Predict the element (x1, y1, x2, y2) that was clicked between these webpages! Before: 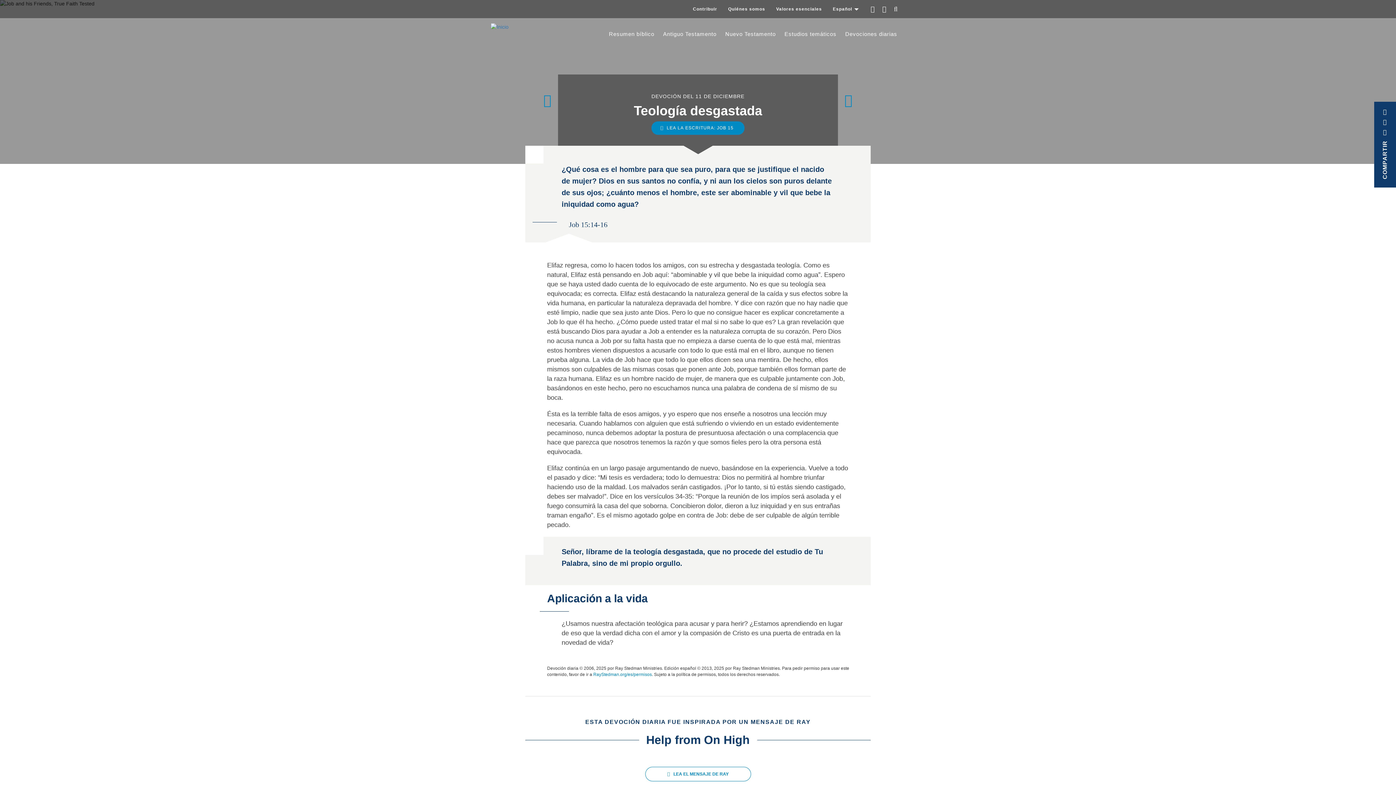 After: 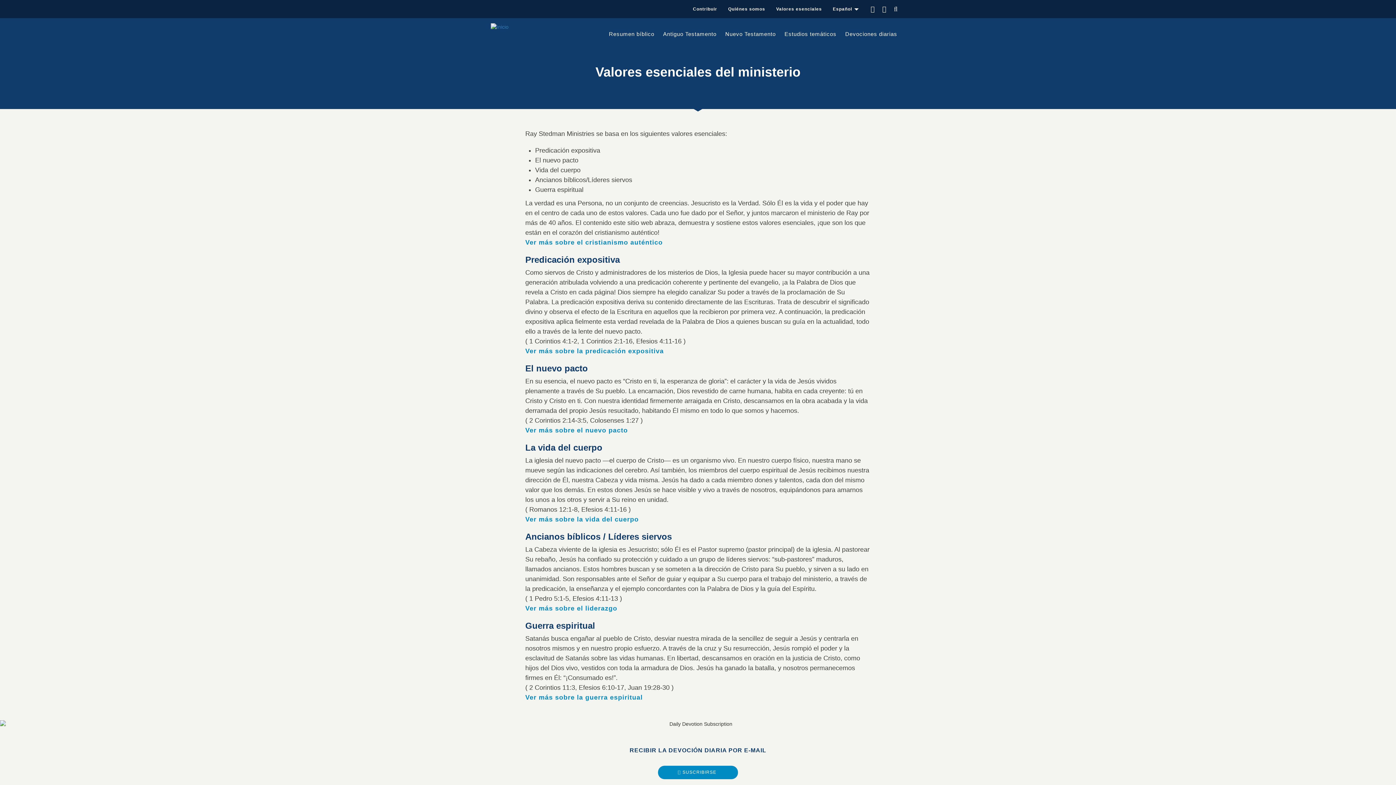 Action: label: Valores esenciales bbox: (770, 0, 827, 18)